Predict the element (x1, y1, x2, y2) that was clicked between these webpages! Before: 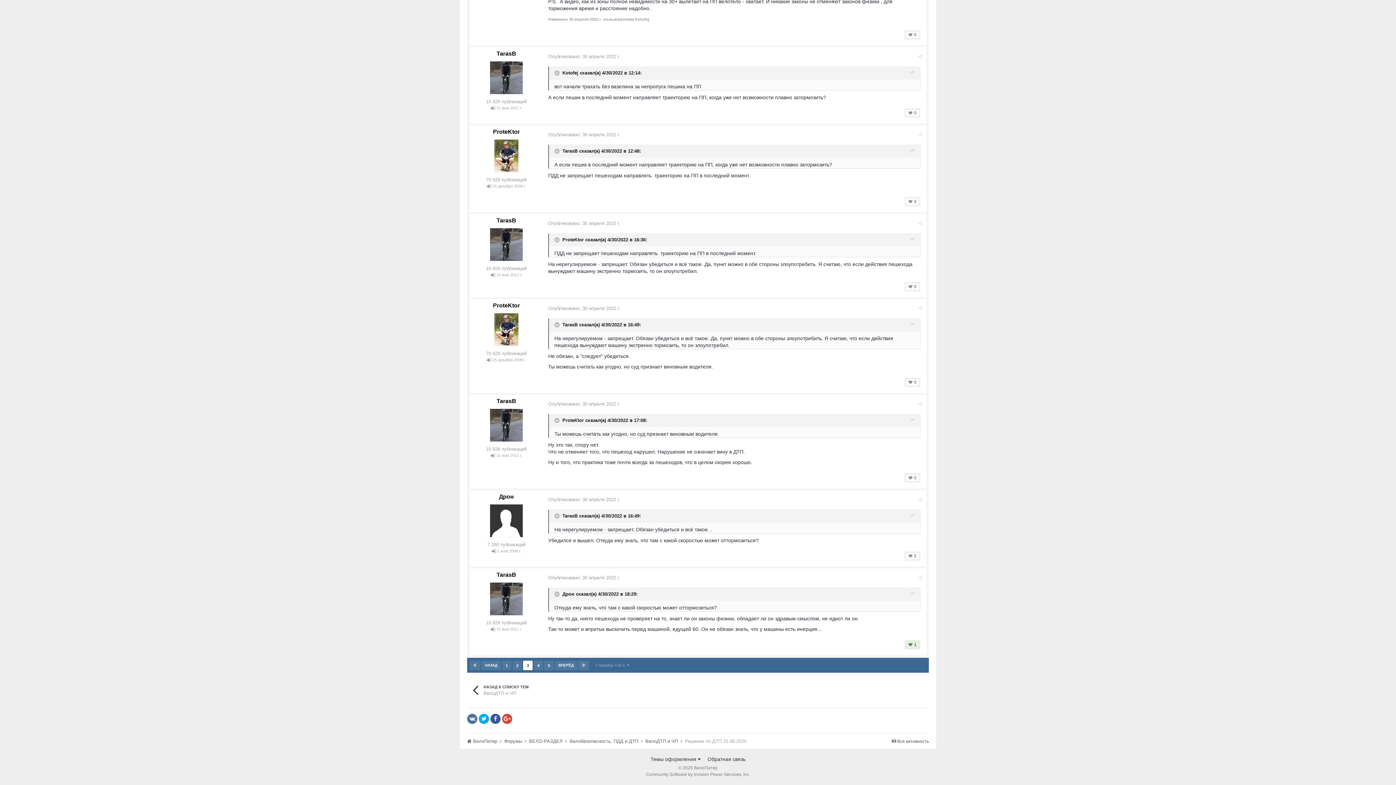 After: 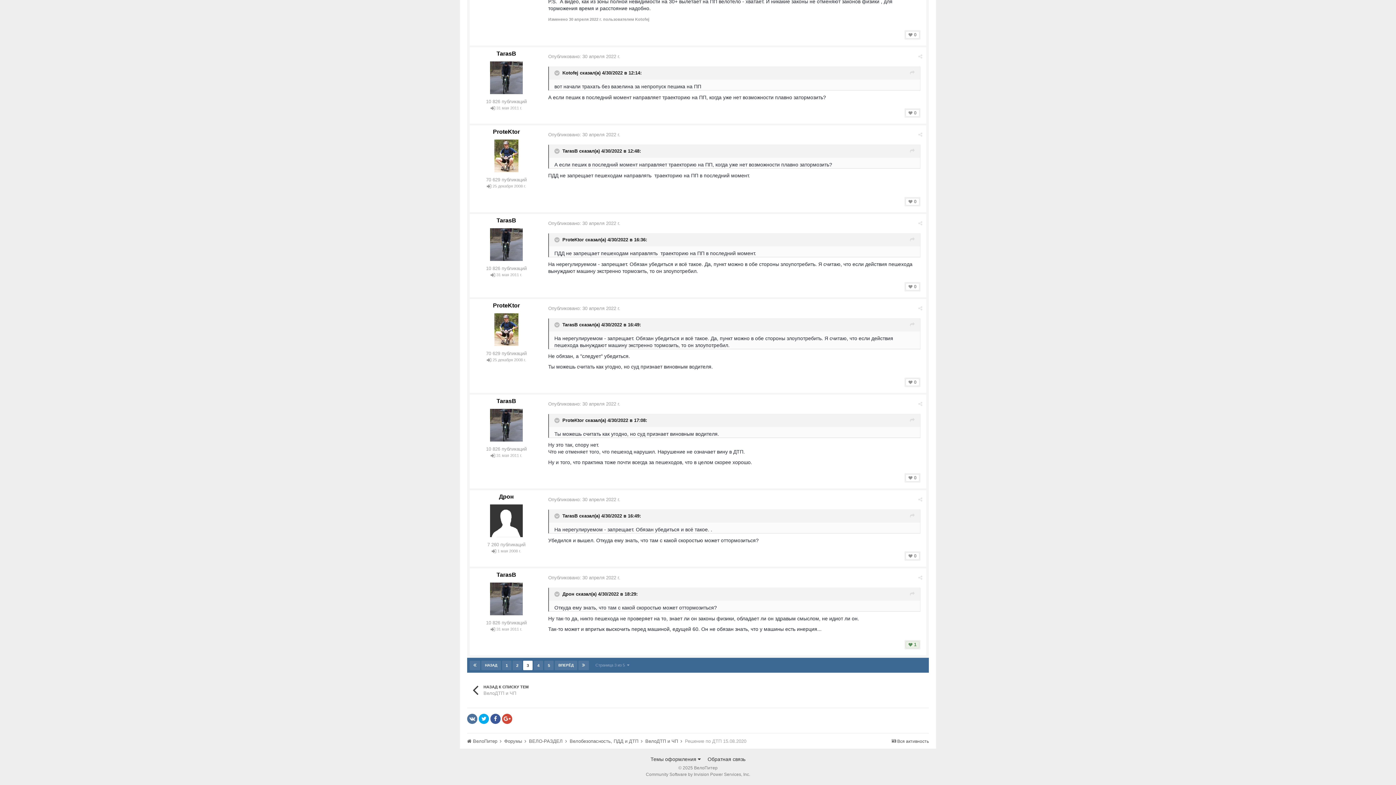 Action: bbox: (910, 512, 914, 520)